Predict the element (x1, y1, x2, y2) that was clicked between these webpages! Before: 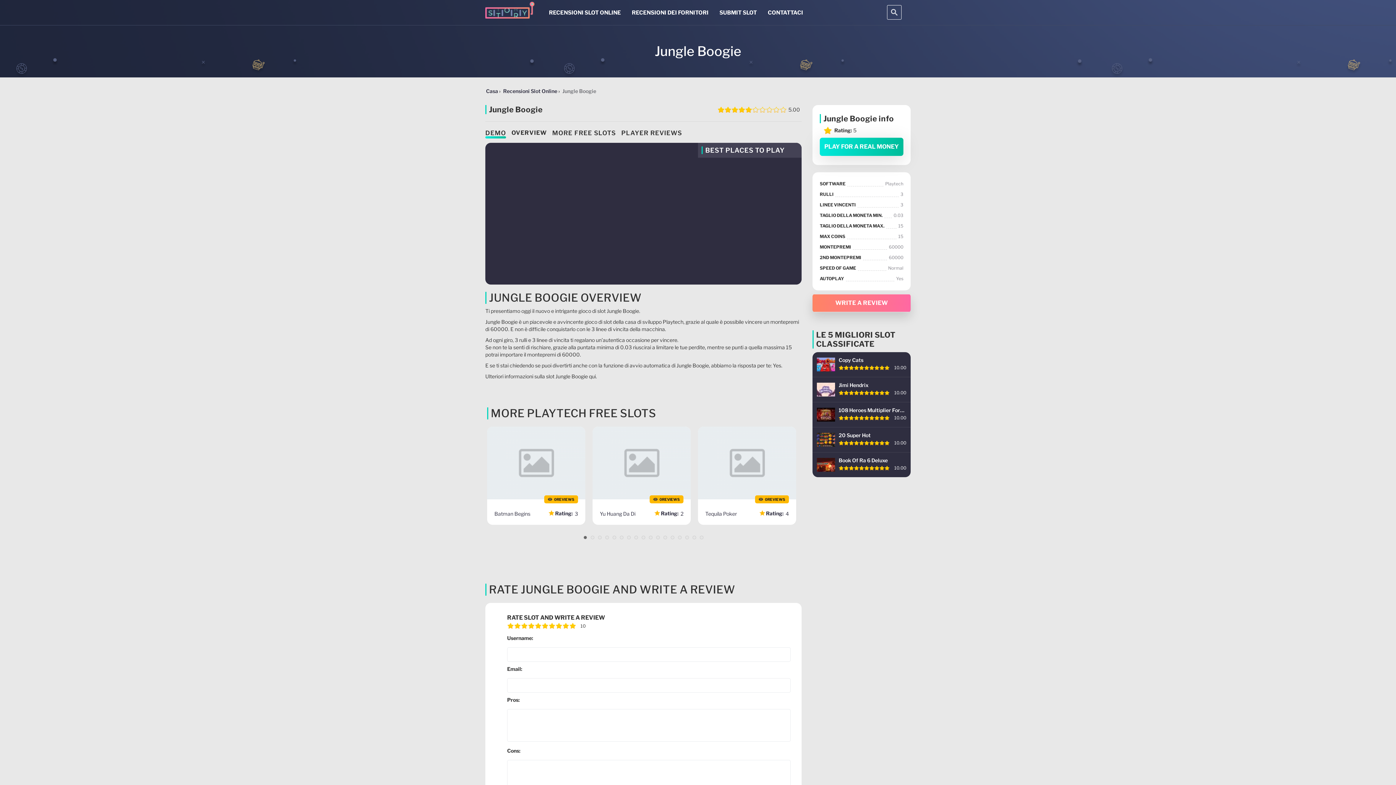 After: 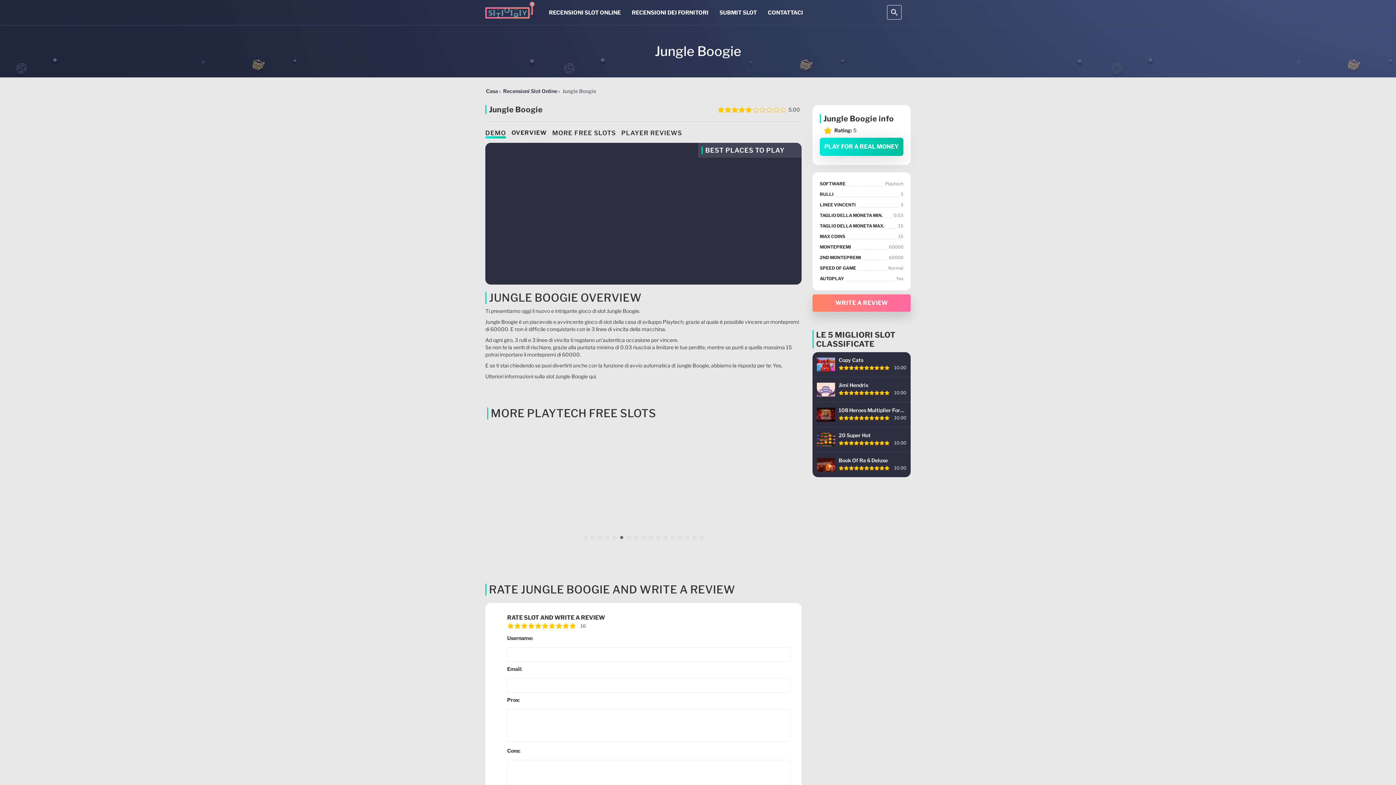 Action: label: 6 bbox: (620, 536, 623, 539)